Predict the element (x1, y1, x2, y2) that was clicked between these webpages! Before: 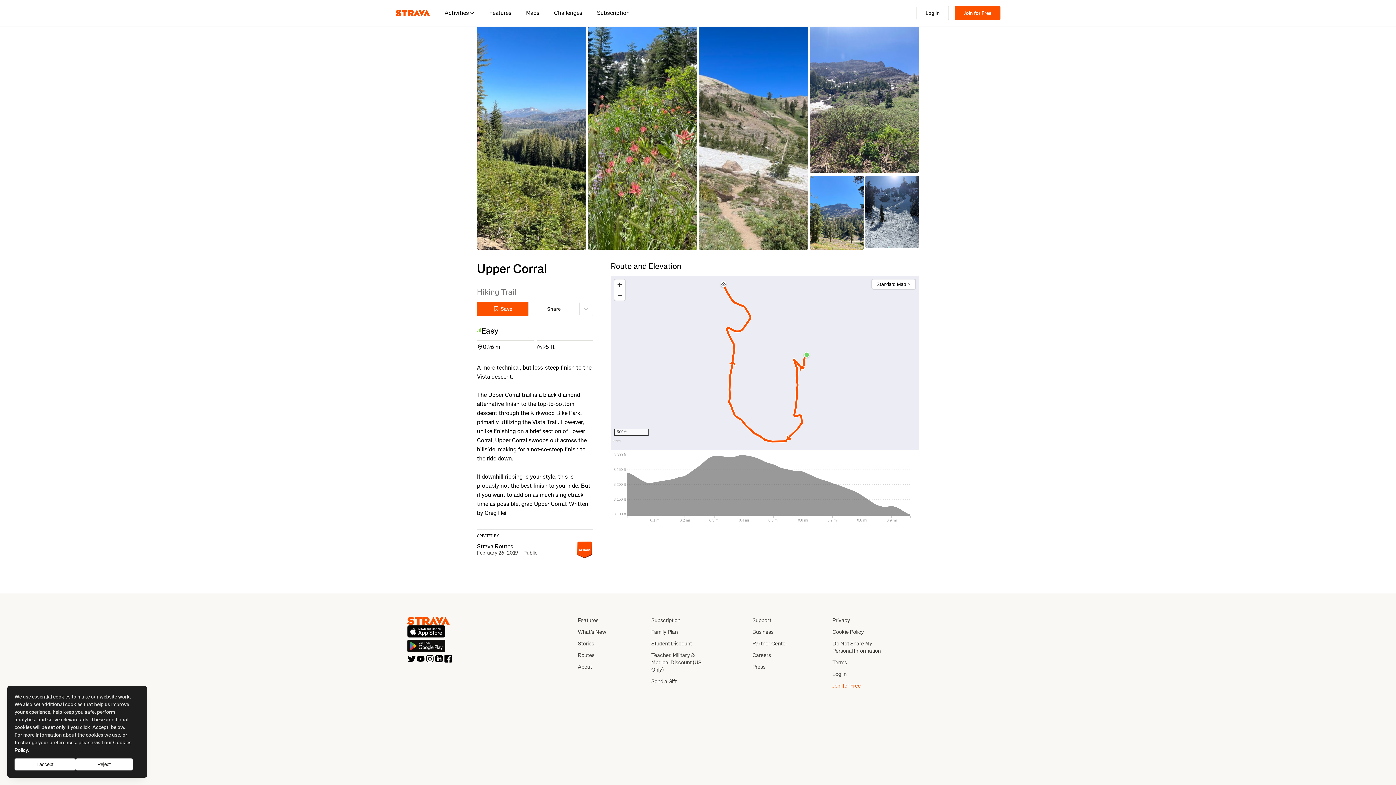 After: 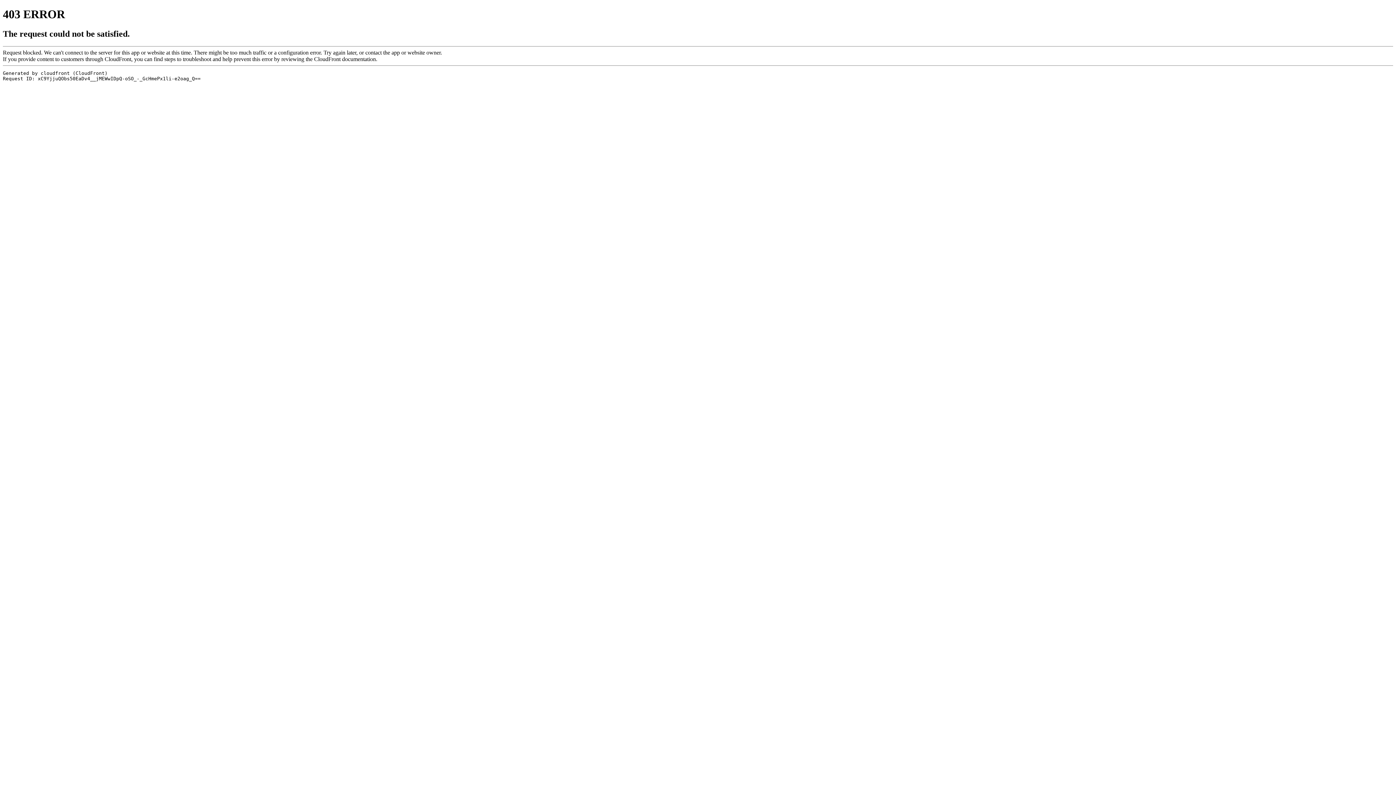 Action: bbox: (916, 5, 949, 20) label: Log In